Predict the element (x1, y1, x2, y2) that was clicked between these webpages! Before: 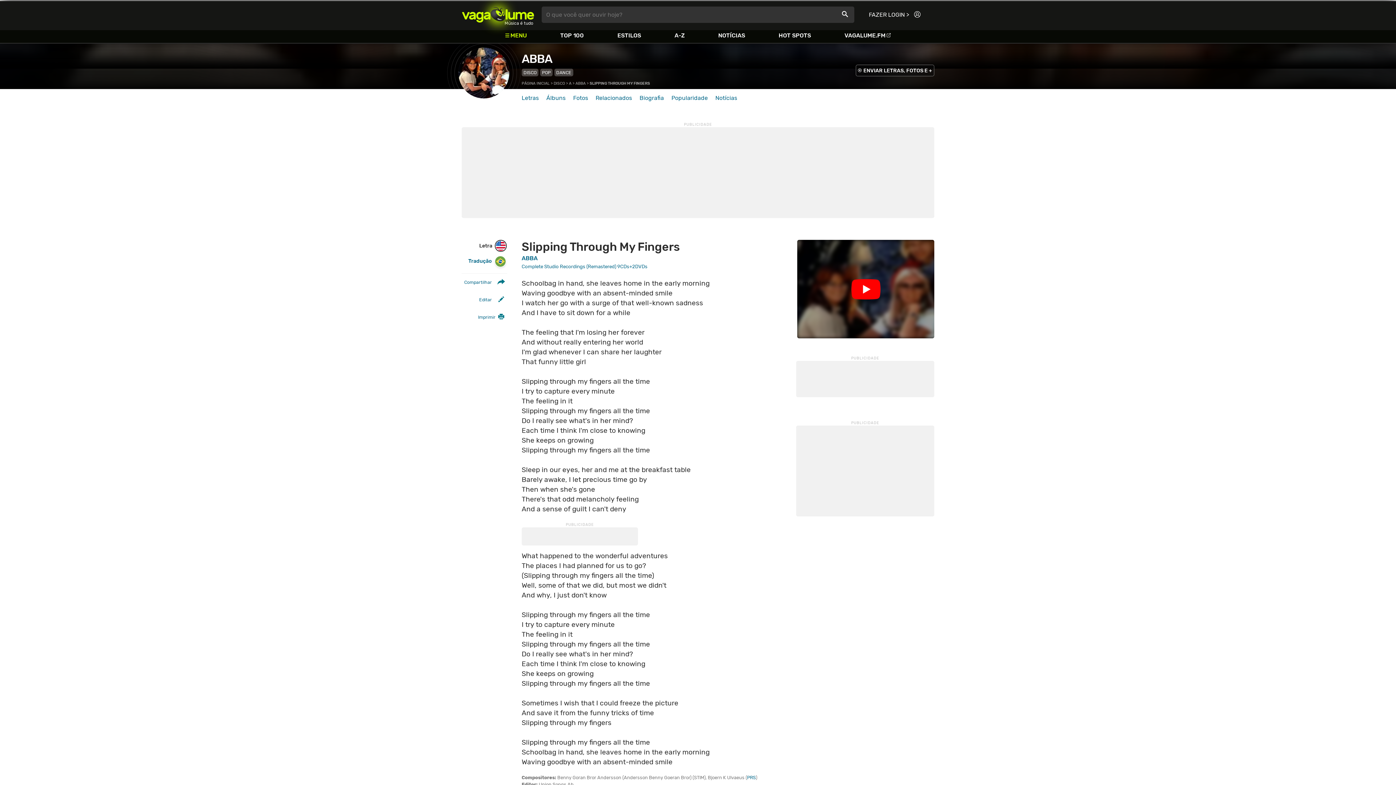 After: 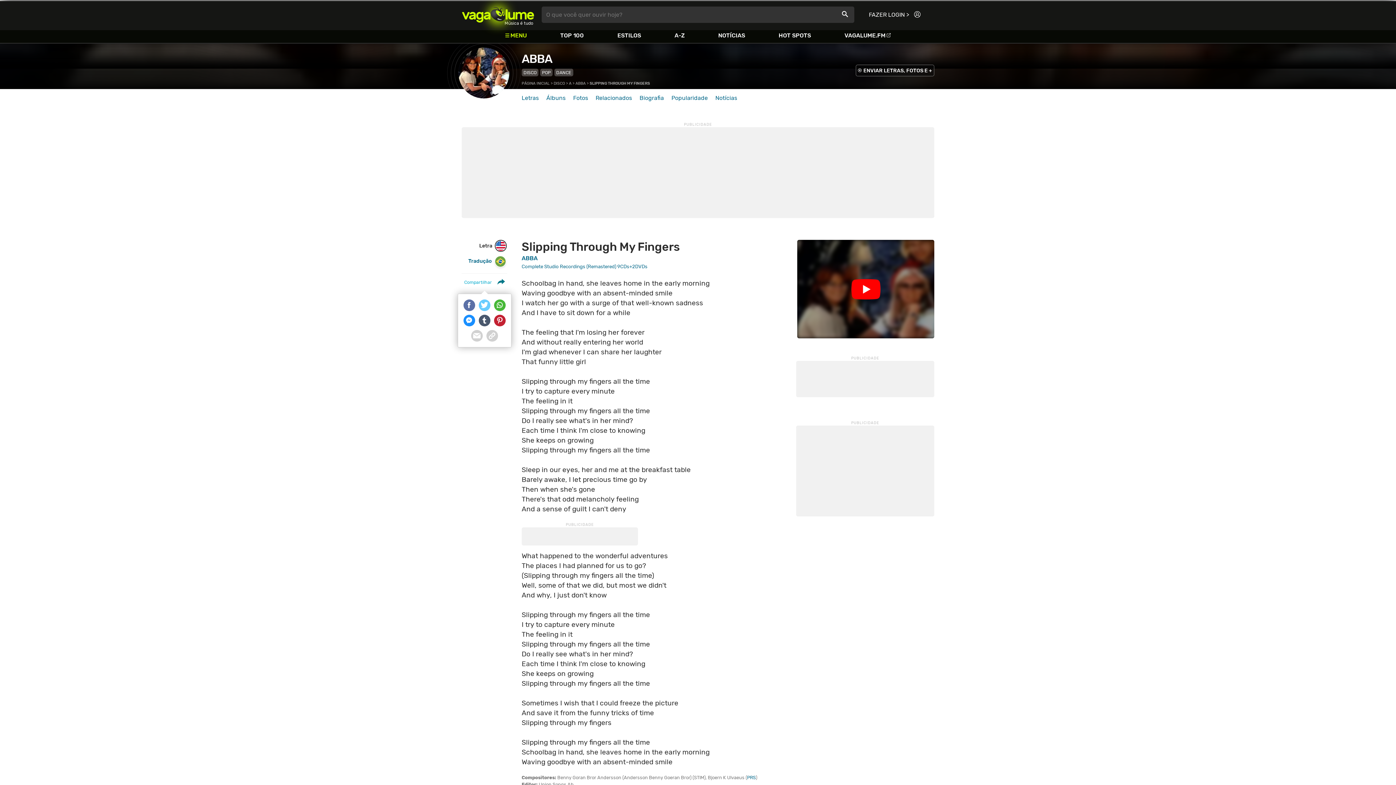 Action: bbox: (461, 276, 507, 288) label: Compartilhar